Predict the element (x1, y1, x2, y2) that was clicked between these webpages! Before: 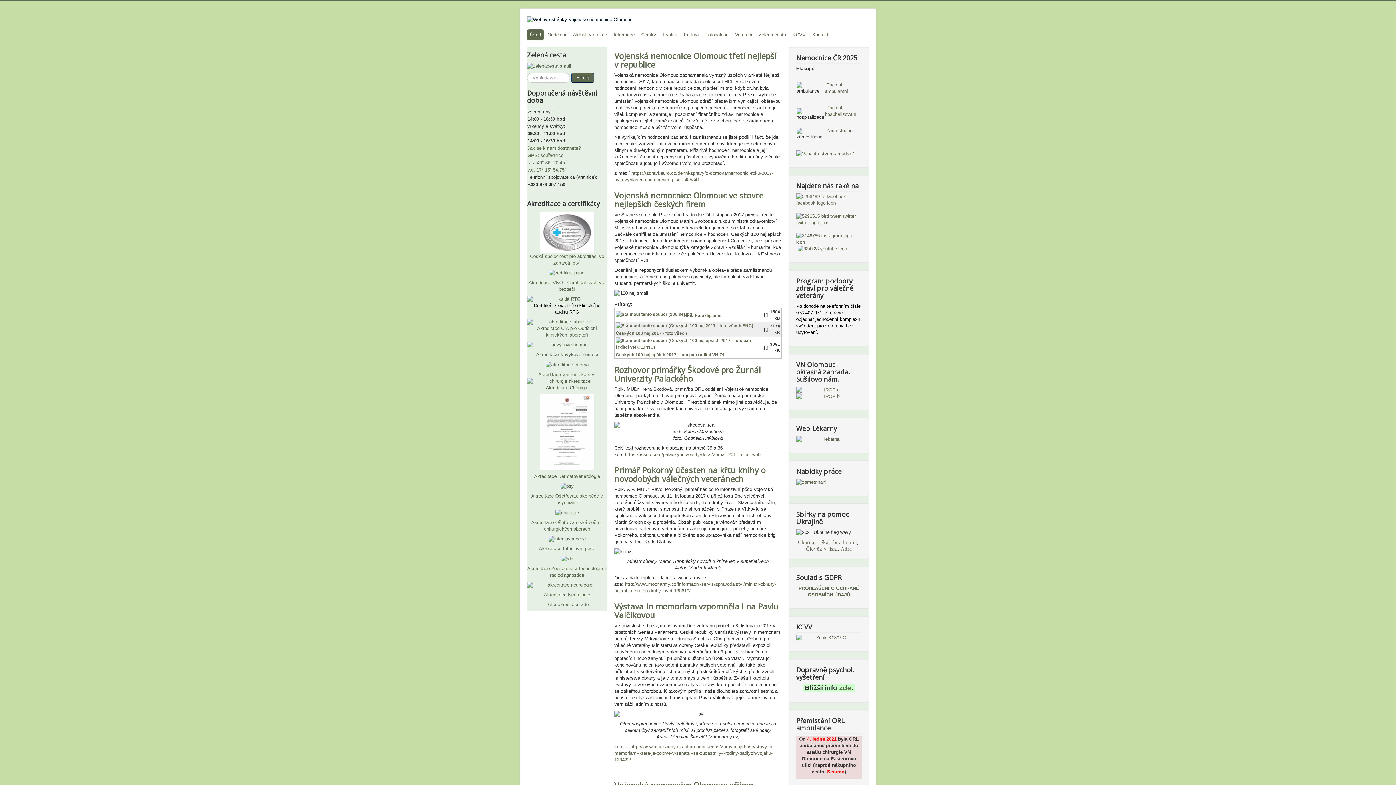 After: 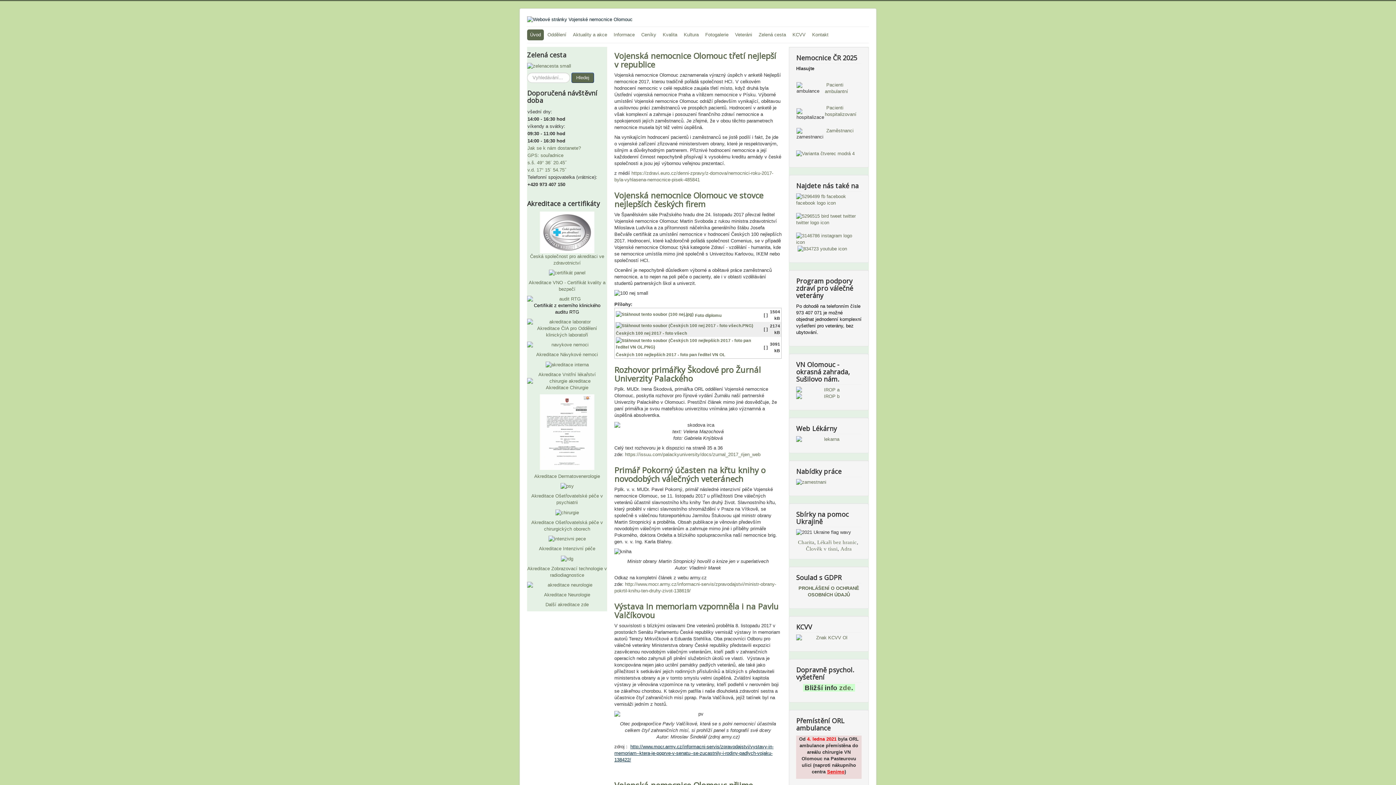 Action: label: http://www.mocr.army.cz/informacni-servis/zpravodajstvi/vystavy-in-memoriam--ktera-je-poprve-v-senatu--se-zucastnily-i-rodiny-padlych-vojaku-138422/ bbox: (614, 744, 773, 762)